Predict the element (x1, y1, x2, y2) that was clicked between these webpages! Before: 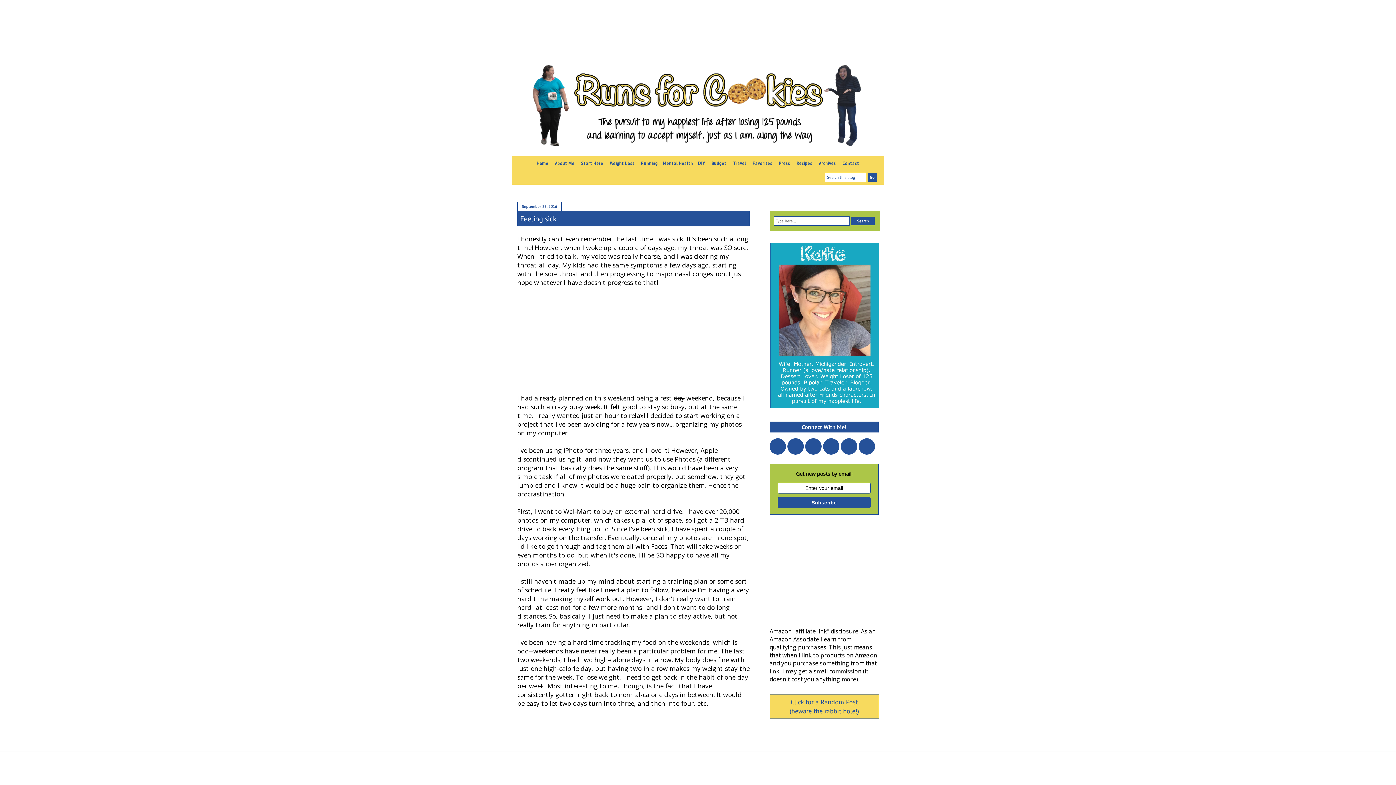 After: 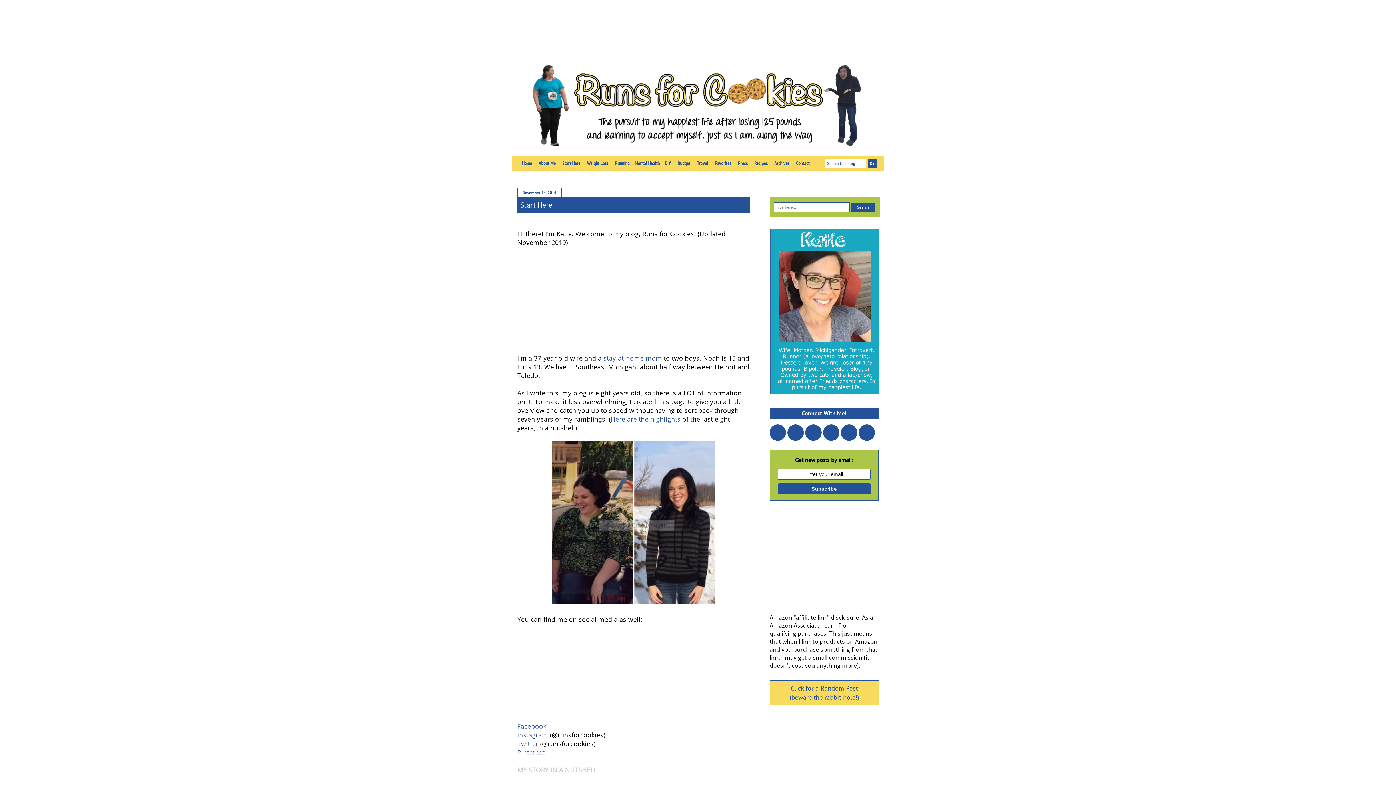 Action: label: About Me bbox: (552, 156, 577, 170)